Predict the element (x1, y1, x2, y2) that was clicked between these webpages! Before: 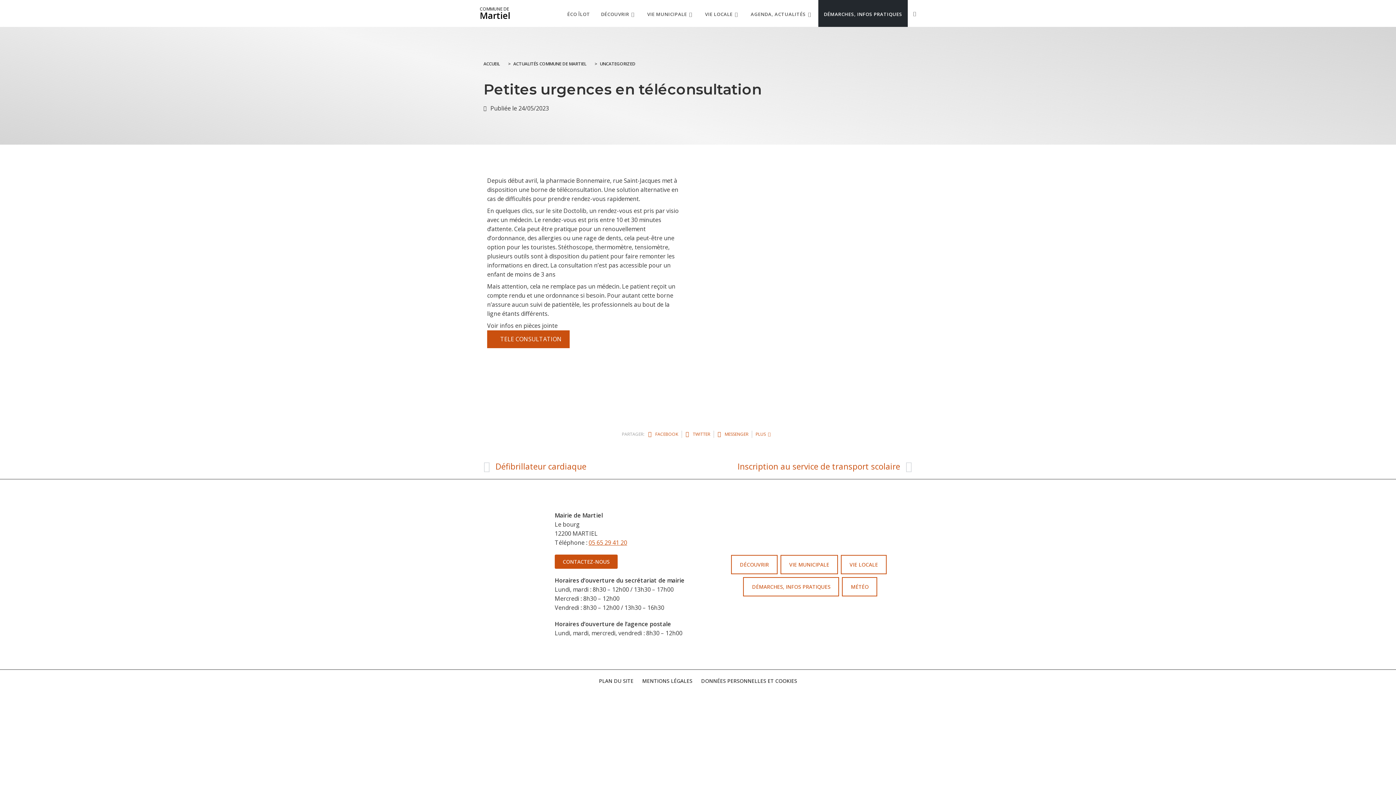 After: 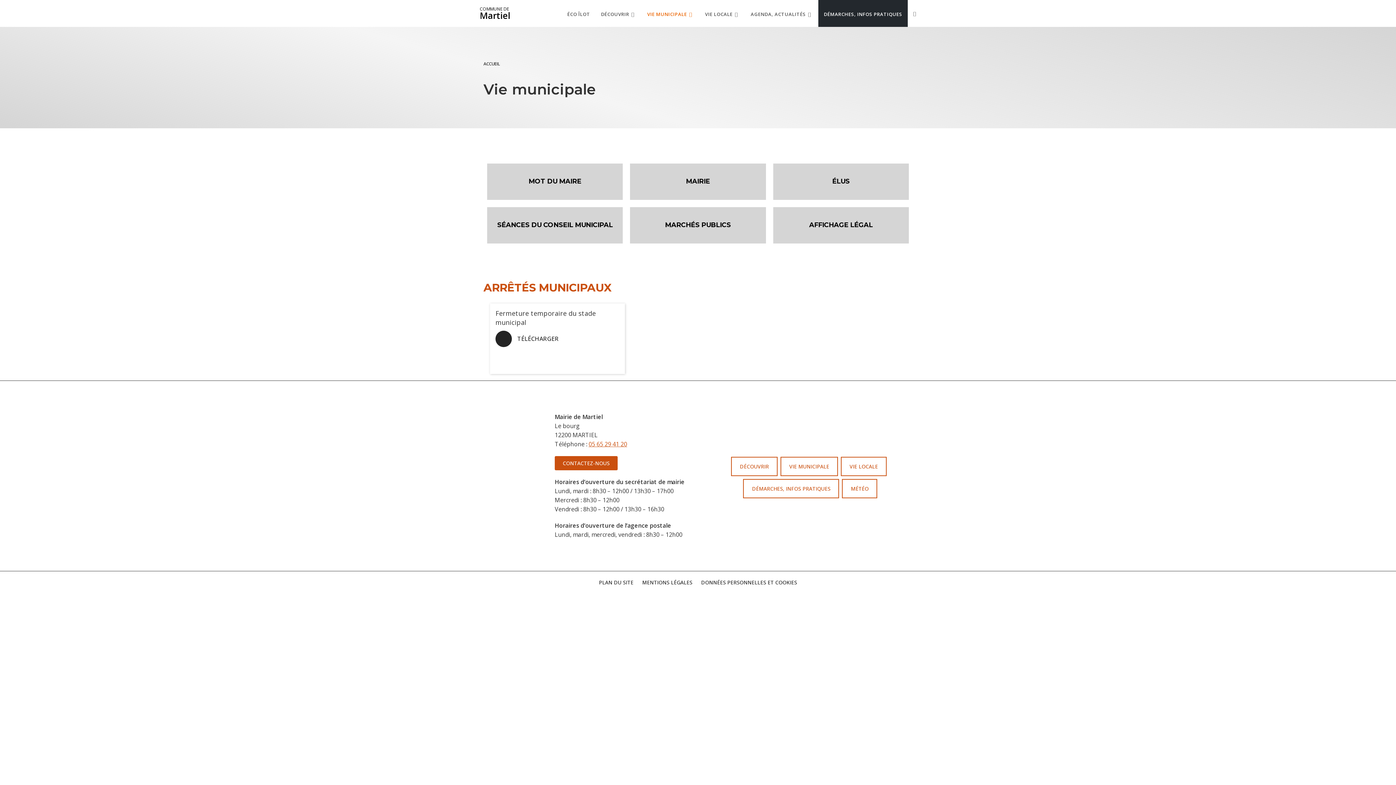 Action: bbox: (780, 555, 838, 574) label: VIE MUNICIPALE